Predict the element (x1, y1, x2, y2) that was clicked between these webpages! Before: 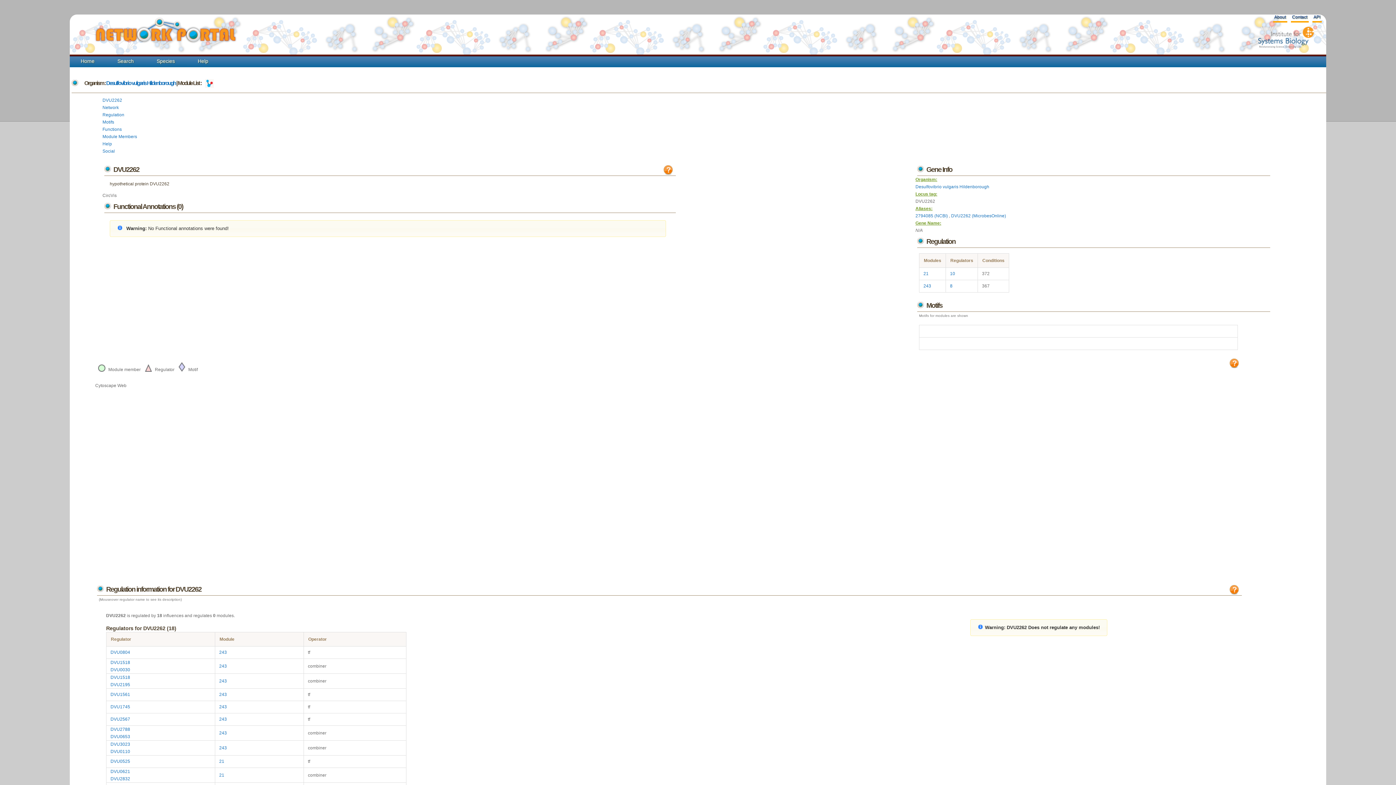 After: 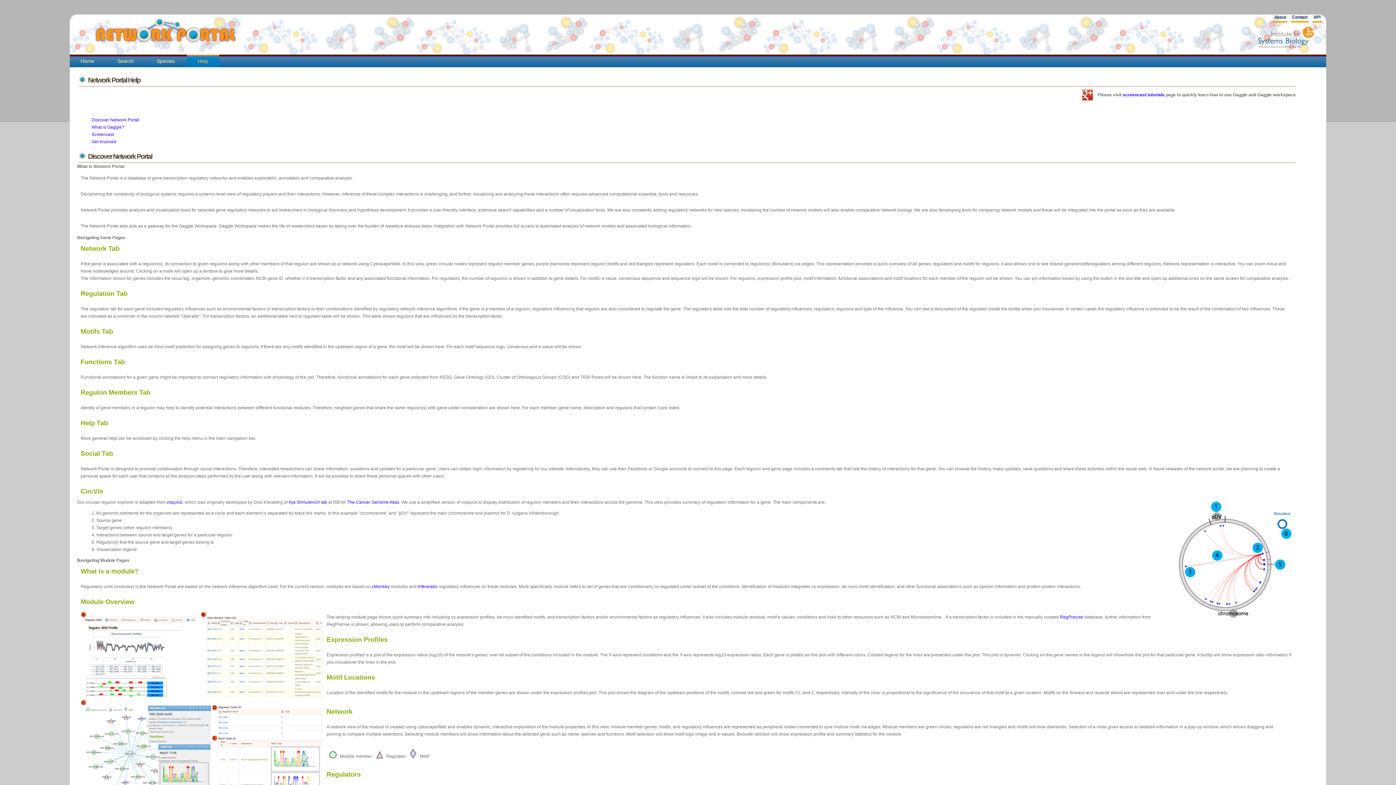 Action: label: Help bbox: (186, 54, 219, 67)